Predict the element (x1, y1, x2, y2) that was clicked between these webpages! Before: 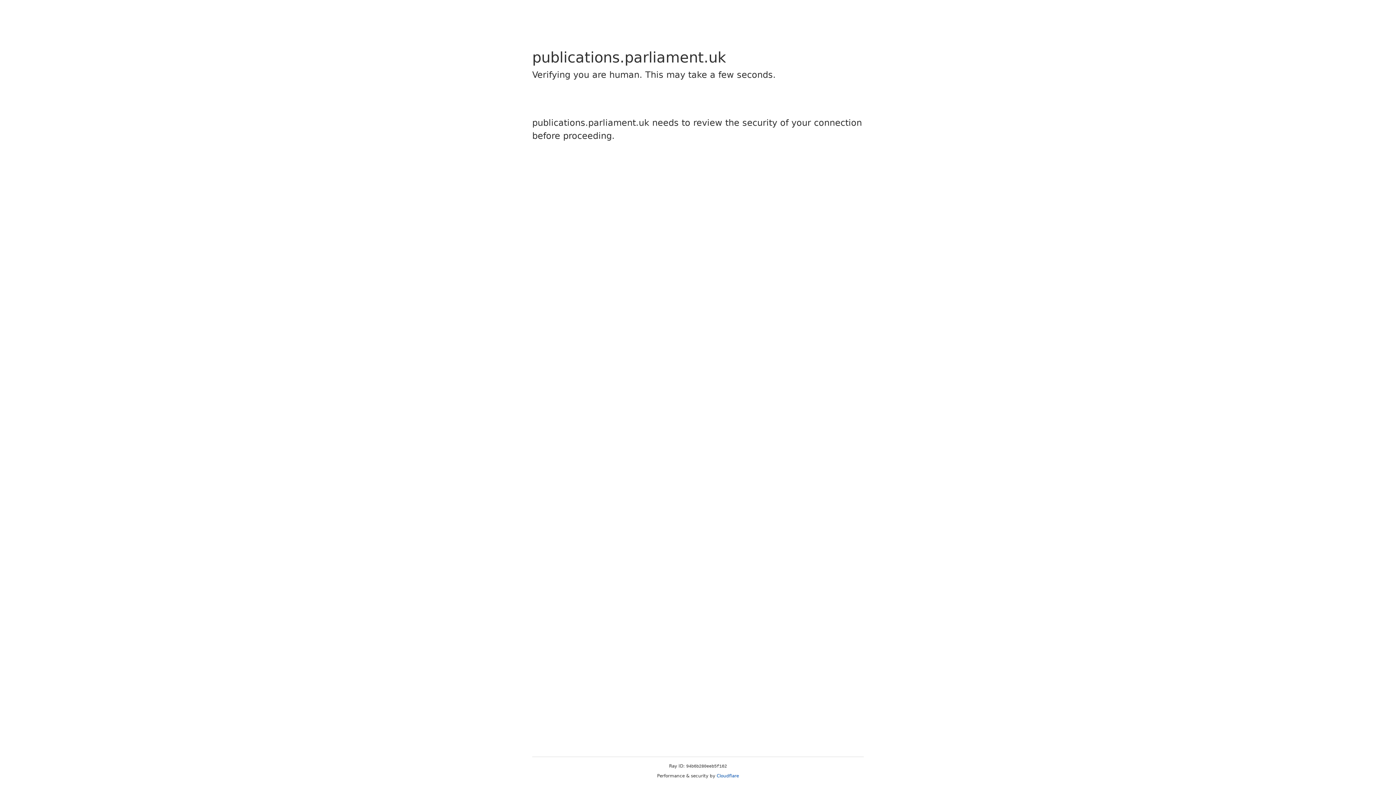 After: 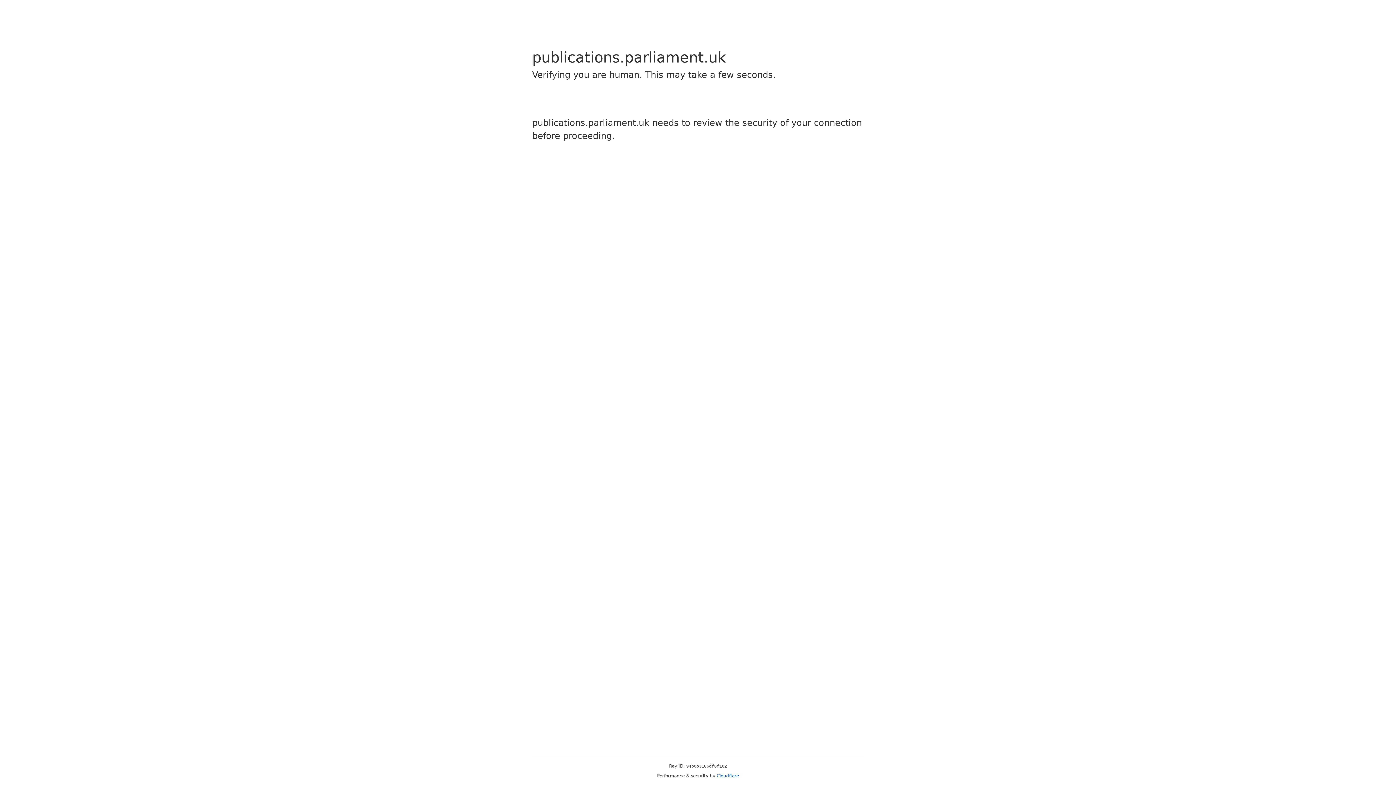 Action: label: Cloudflare bbox: (716, 773, 739, 778)